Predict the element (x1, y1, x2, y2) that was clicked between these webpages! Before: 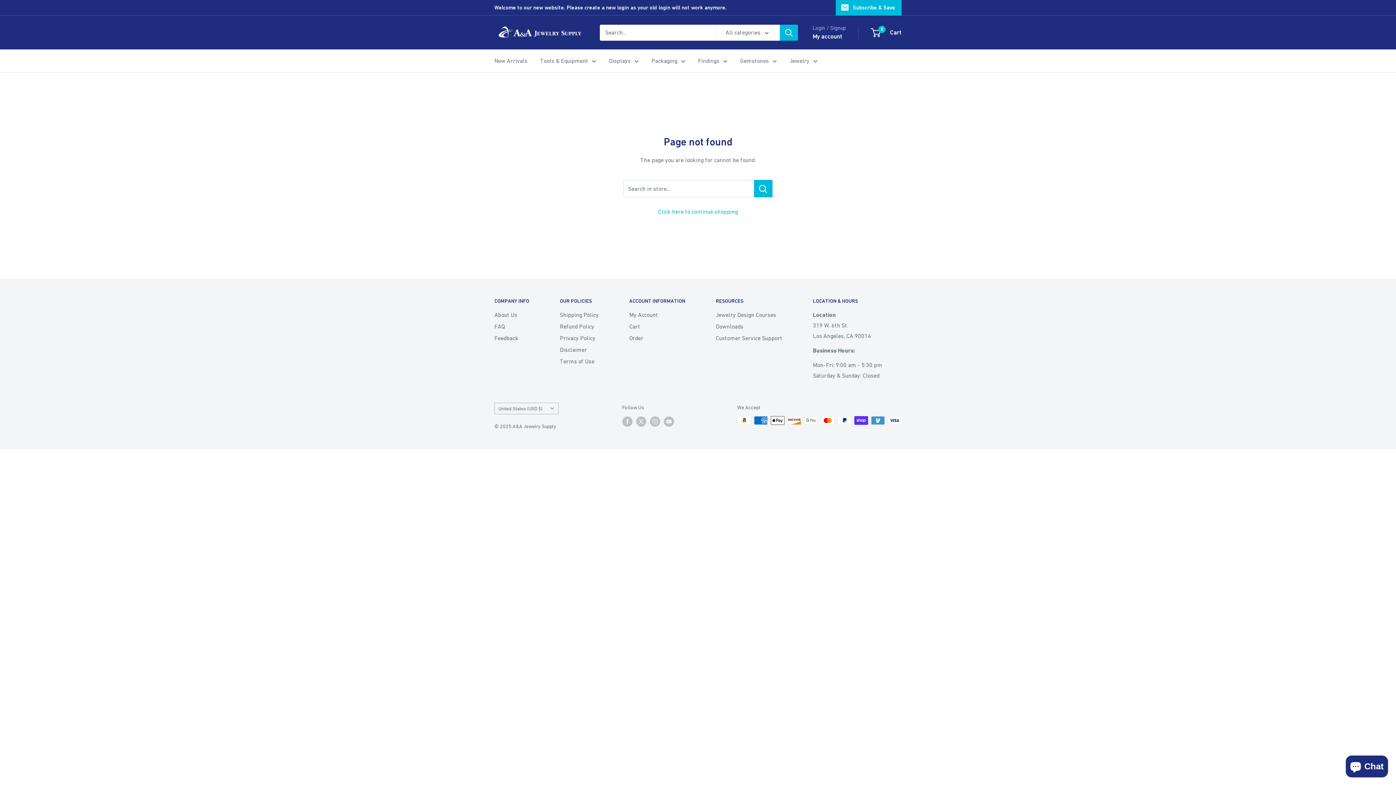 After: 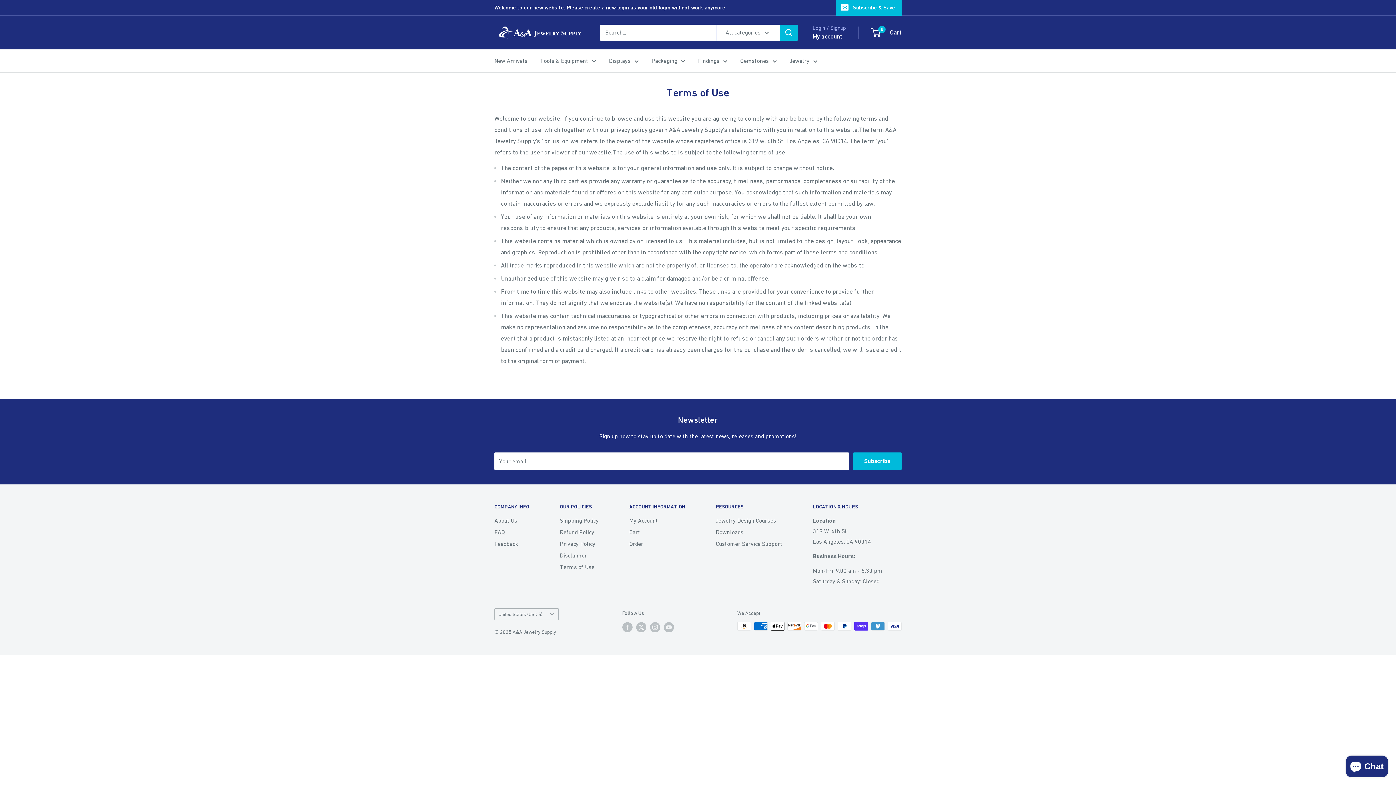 Action: bbox: (560, 355, 604, 367) label: Terms of Use